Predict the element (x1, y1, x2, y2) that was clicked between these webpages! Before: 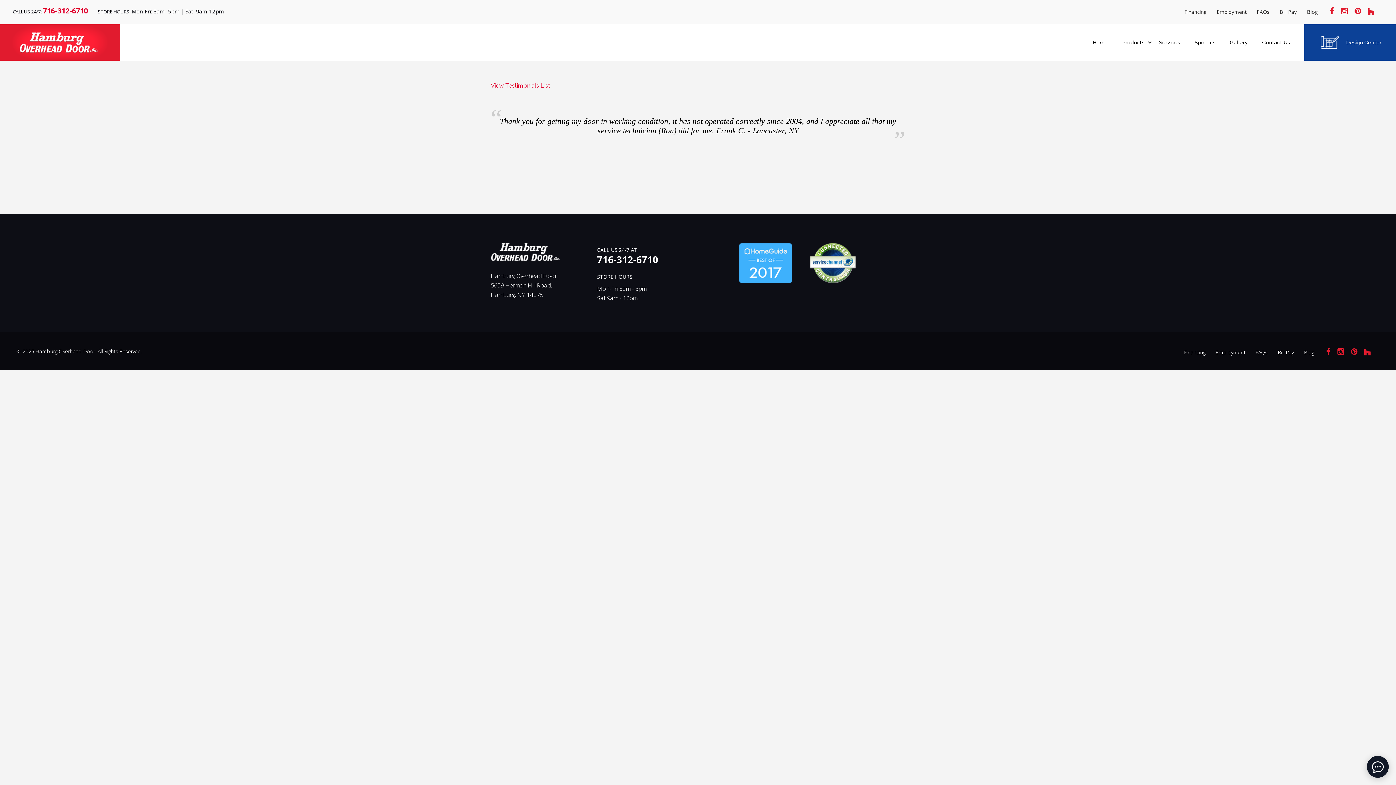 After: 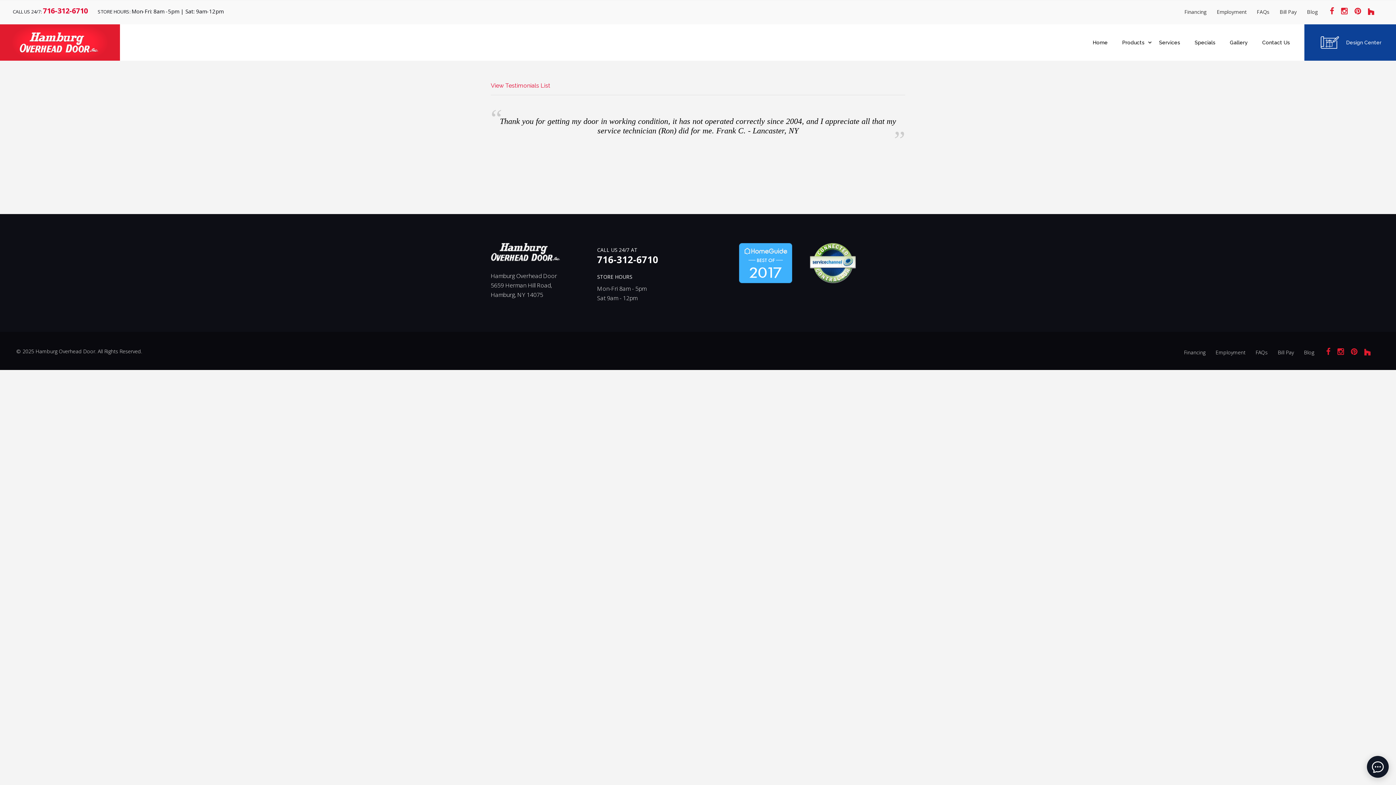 Action: bbox: (1366, 8, 1376, 15)